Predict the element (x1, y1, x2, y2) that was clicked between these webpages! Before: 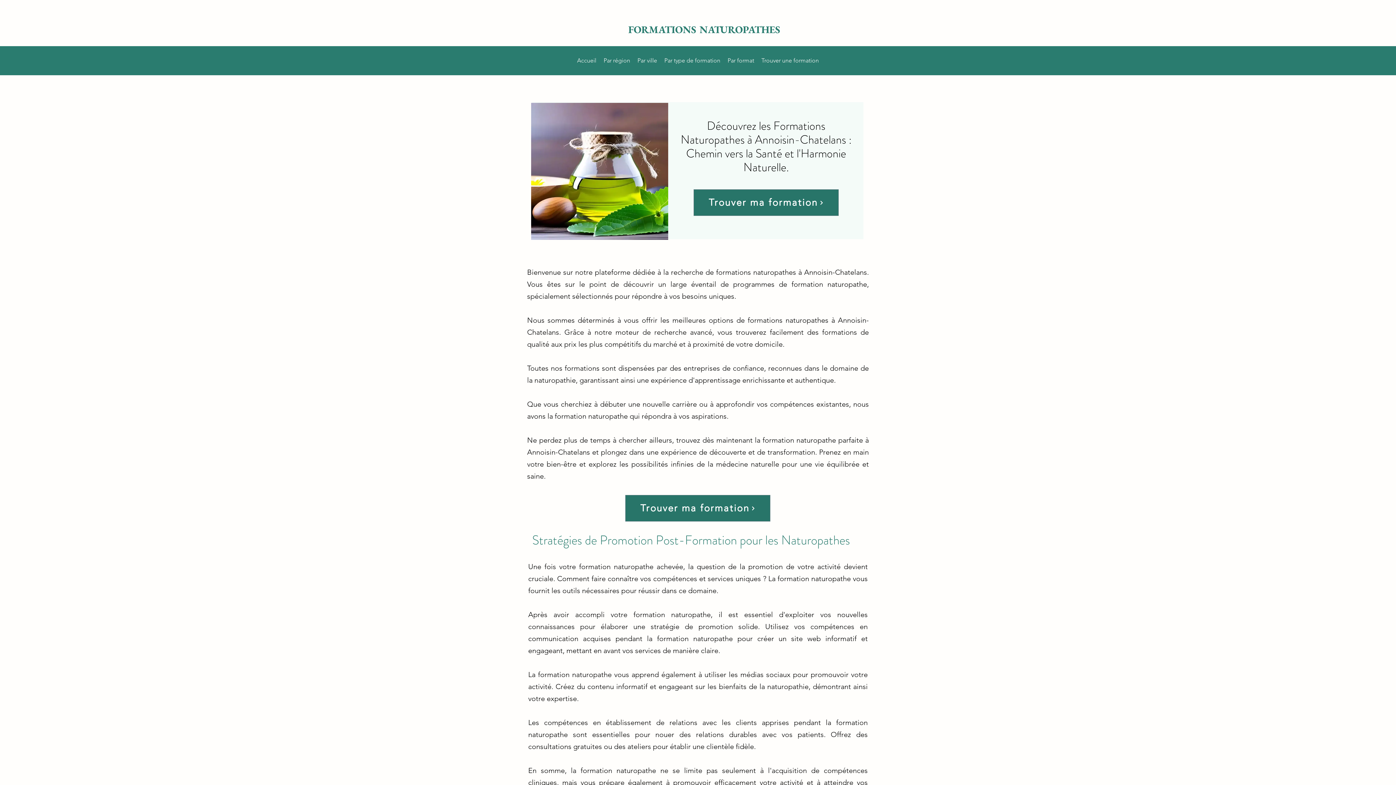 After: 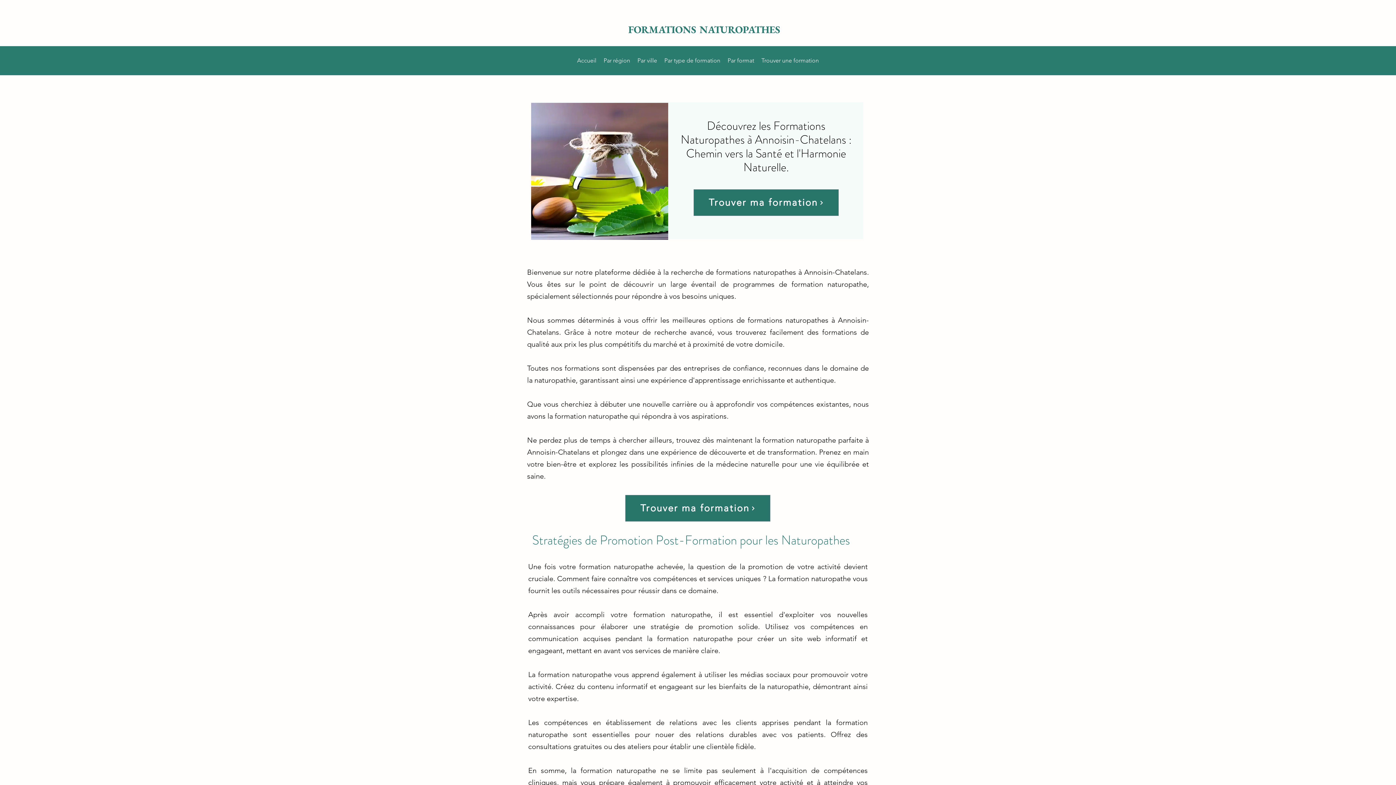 Action: label: Par format bbox: (724, 55, 758, 66)